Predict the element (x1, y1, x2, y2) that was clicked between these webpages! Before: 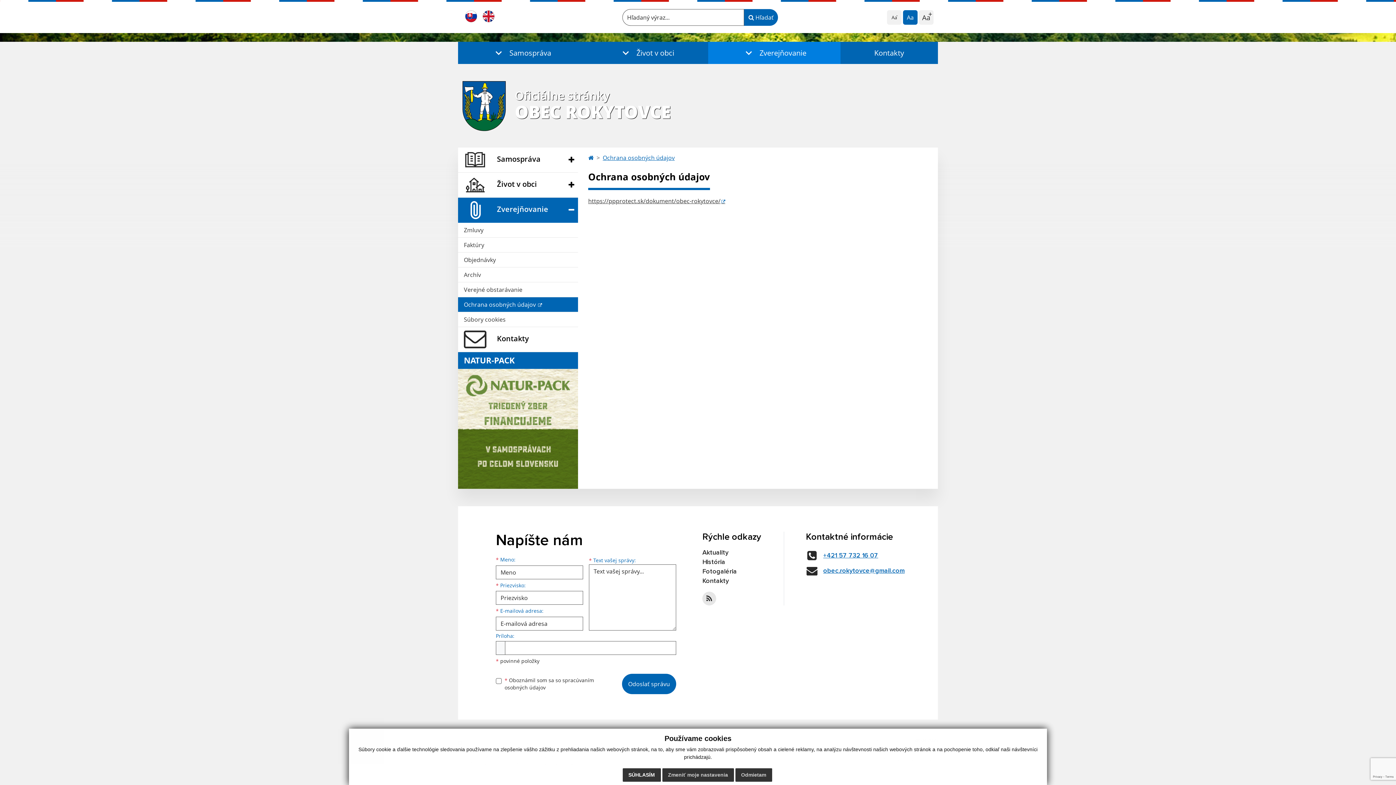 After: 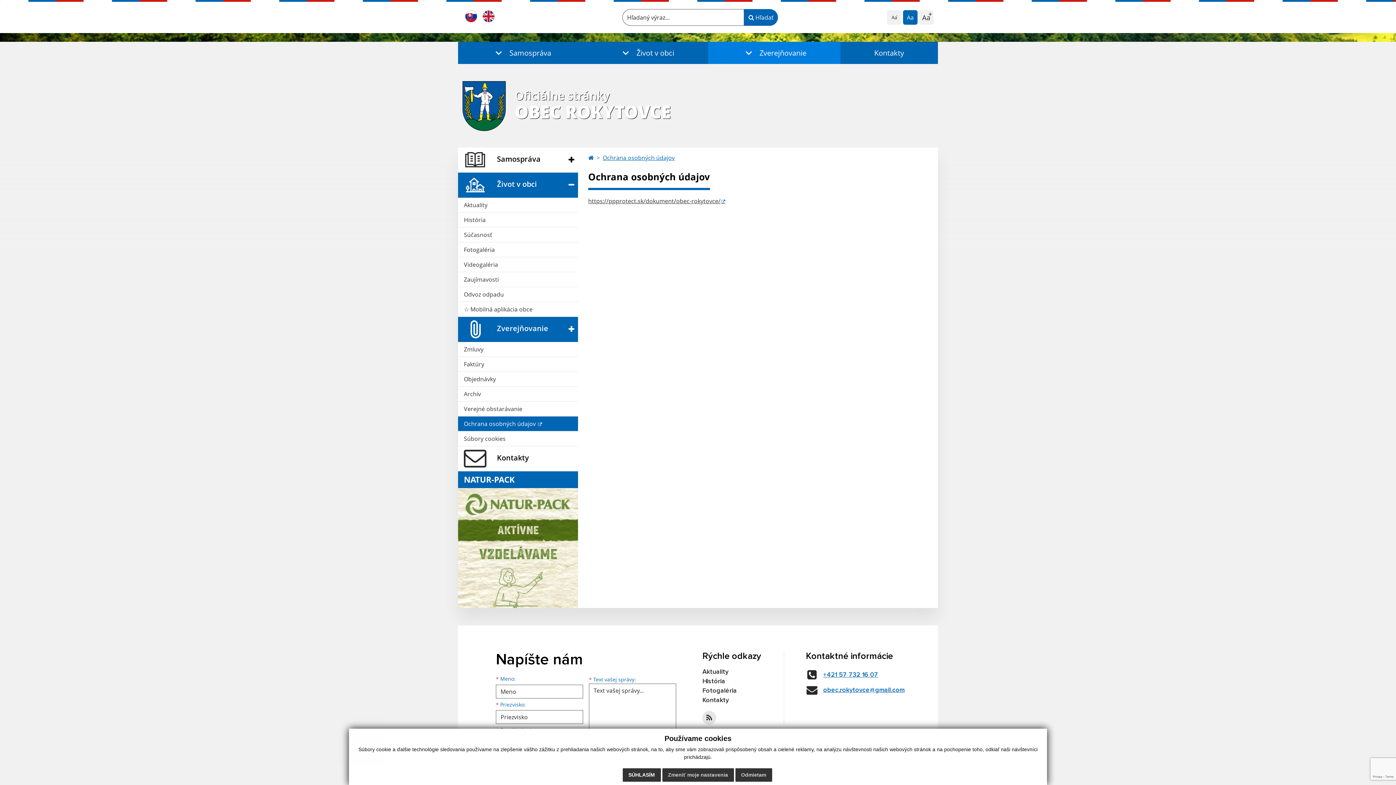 Action: label:  Život v obci bbox: (458, 172, 578, 197)